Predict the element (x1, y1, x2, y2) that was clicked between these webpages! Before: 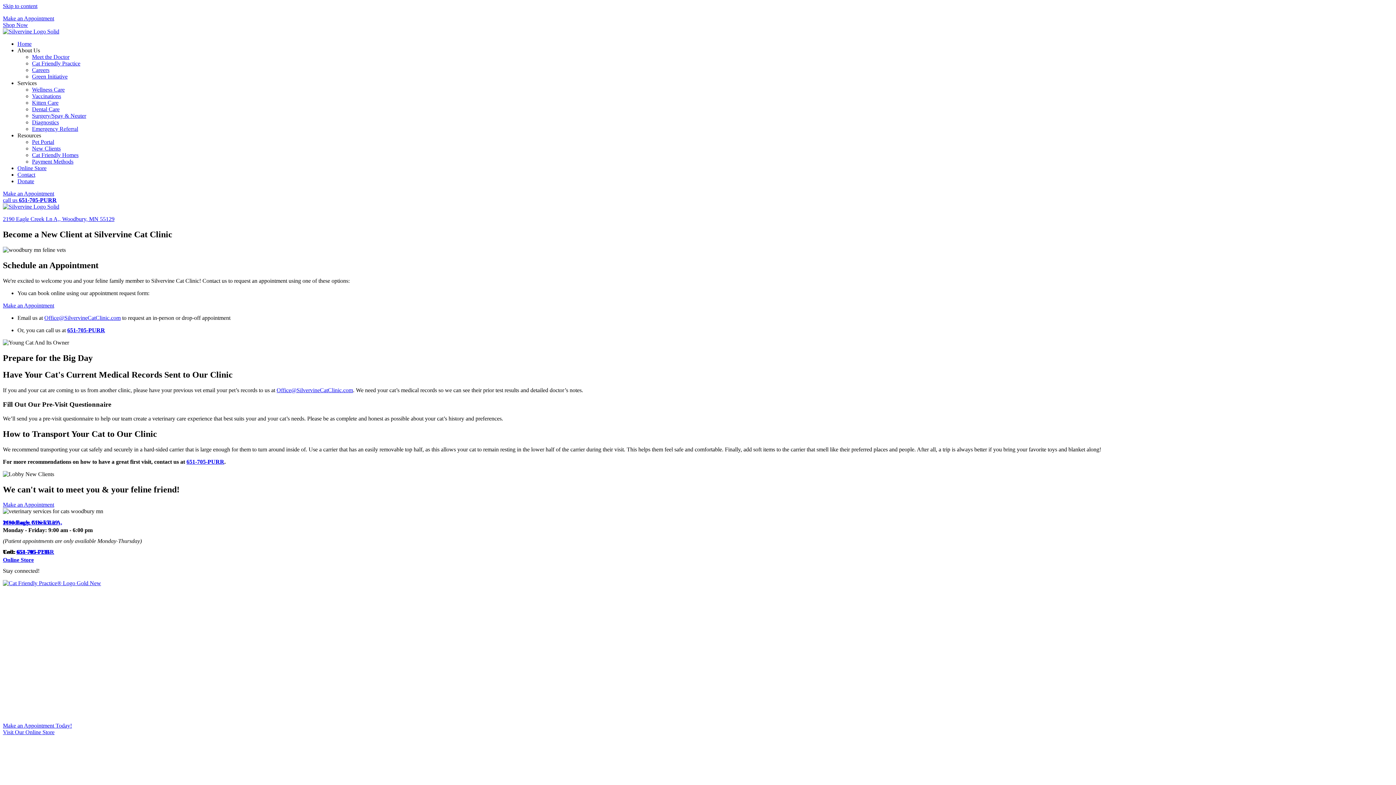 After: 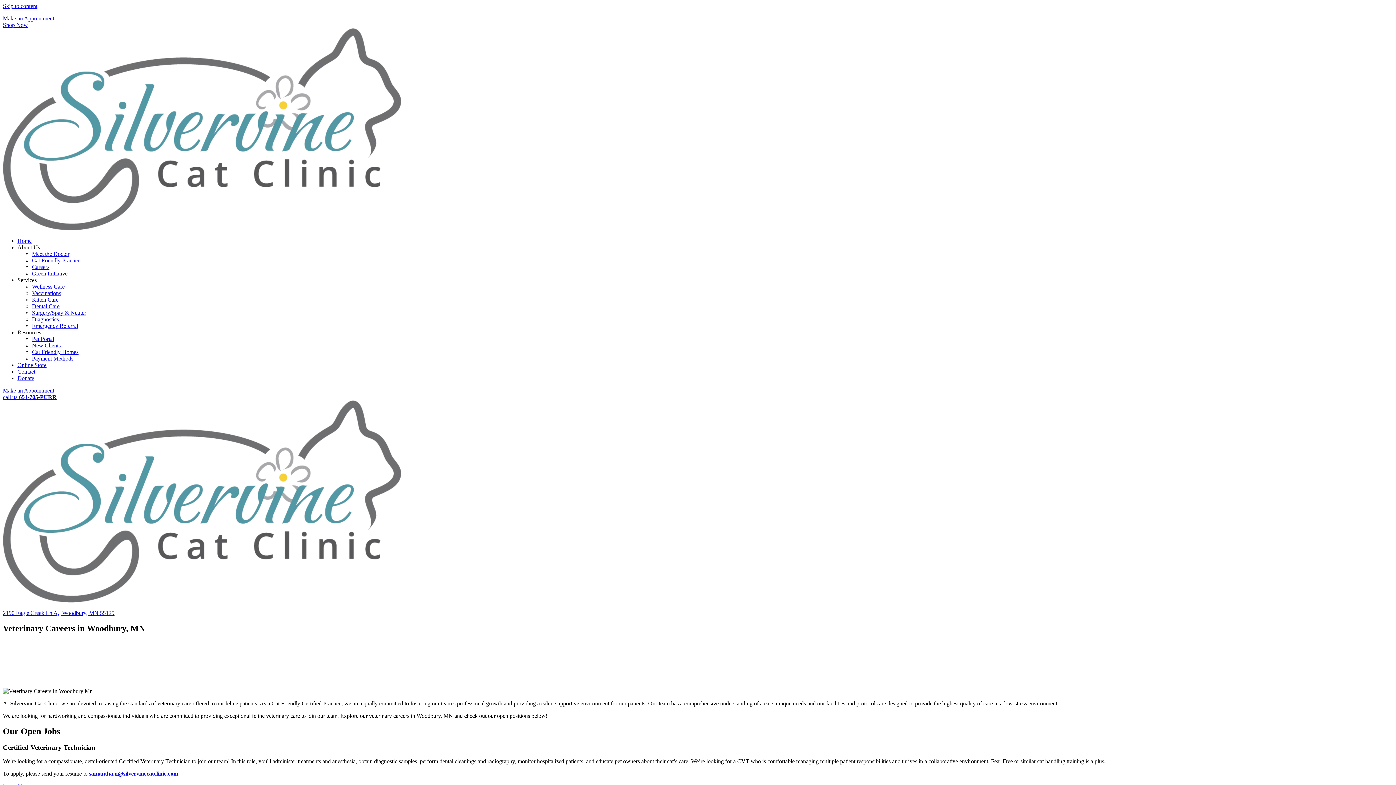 Action: bbox: (32, 66, 49, 73) label: Careers